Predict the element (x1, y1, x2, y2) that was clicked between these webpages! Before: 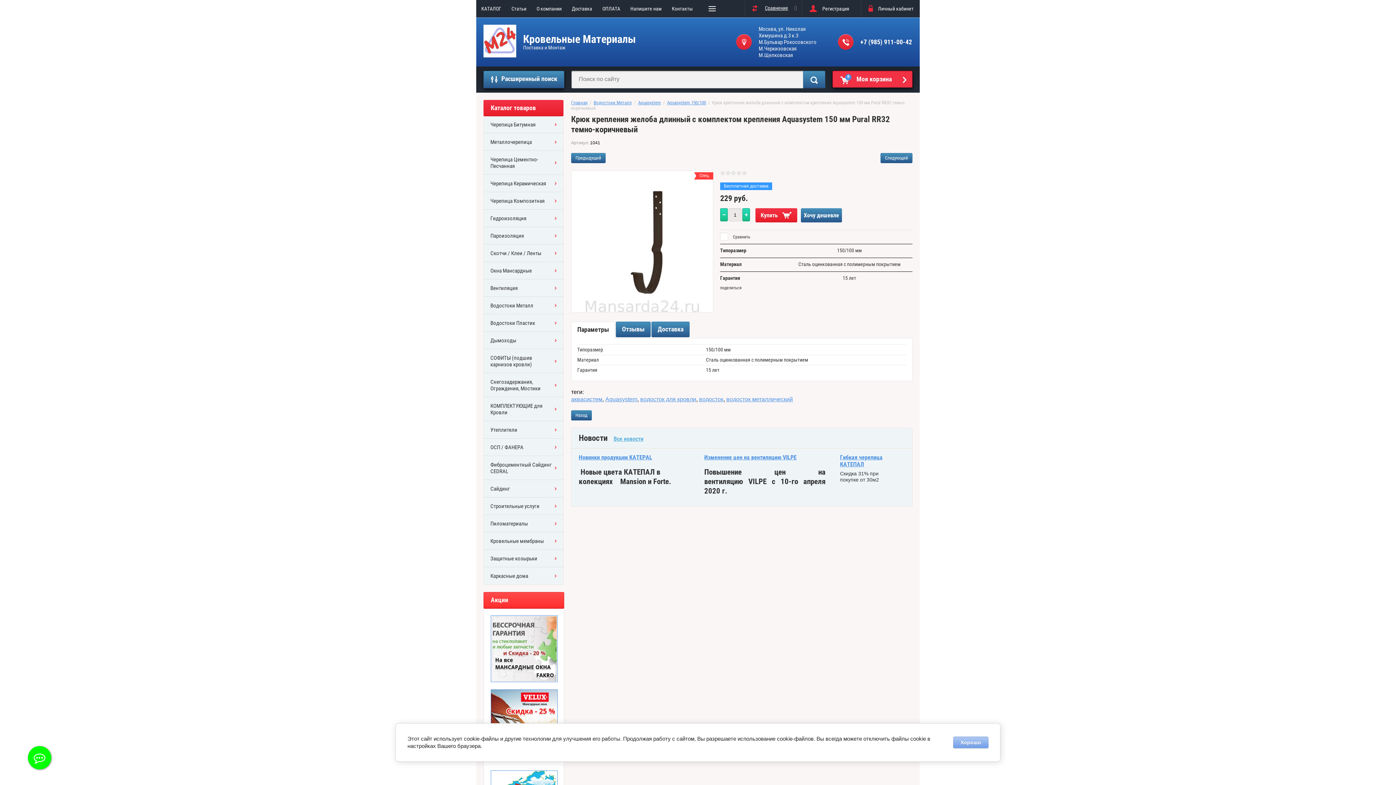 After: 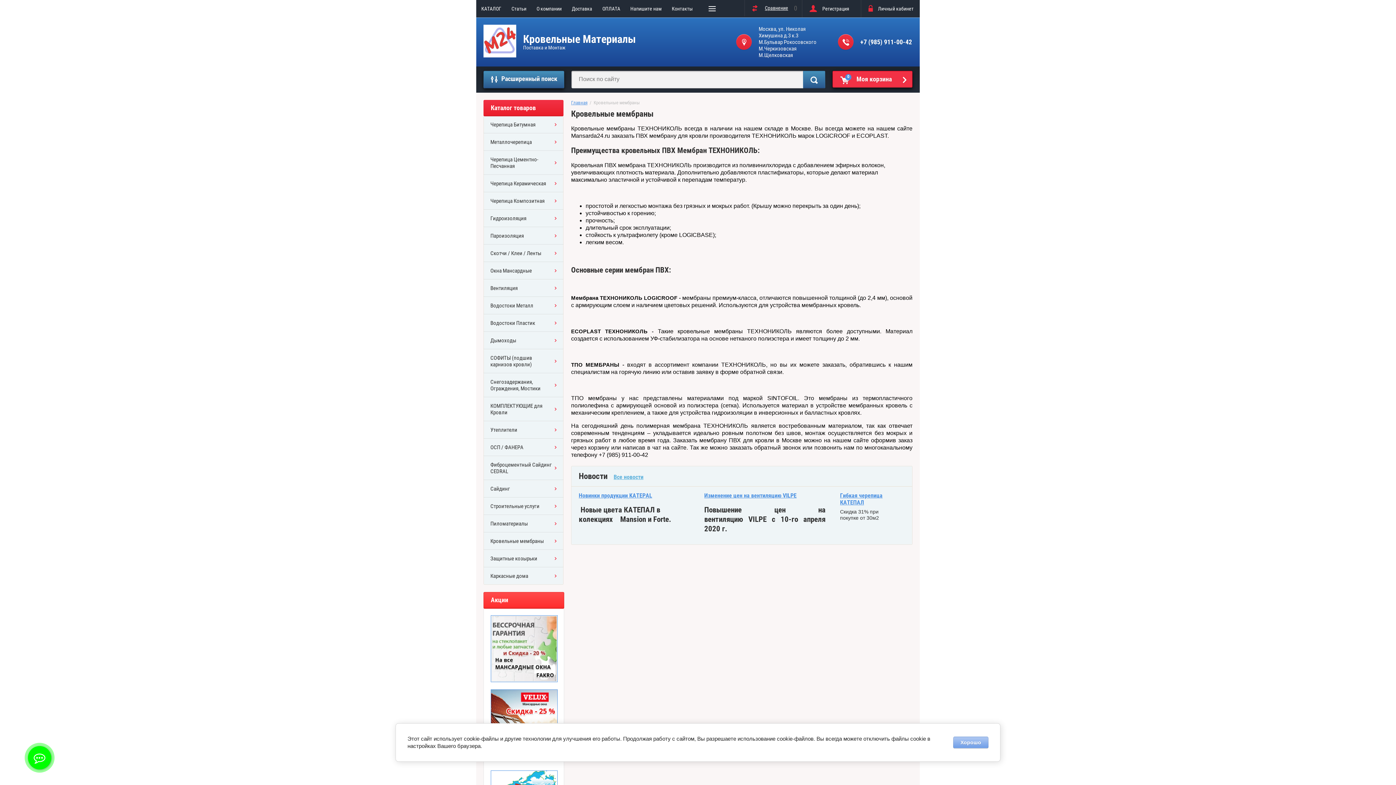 Action: bbox: (483, 532, 563, 550) label: Кровельные мембраны